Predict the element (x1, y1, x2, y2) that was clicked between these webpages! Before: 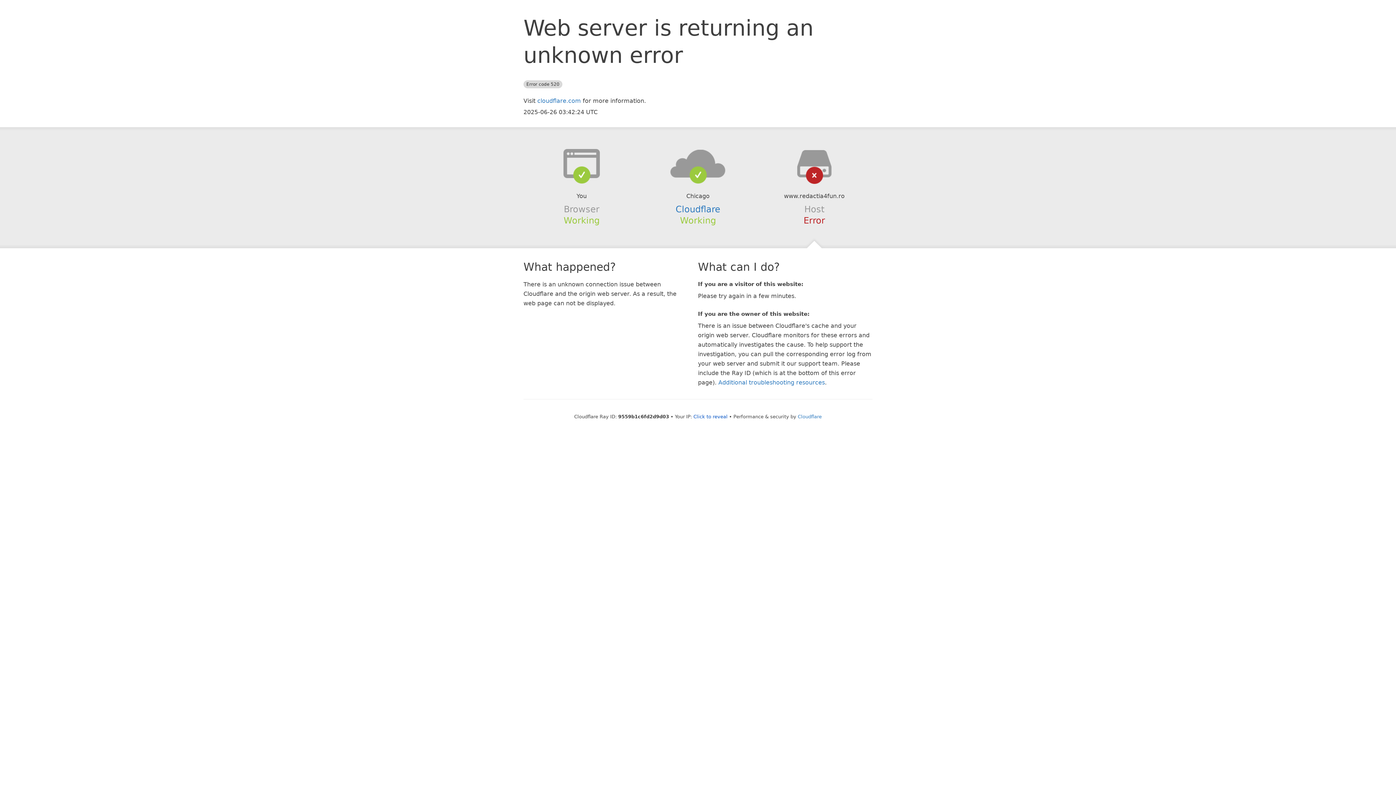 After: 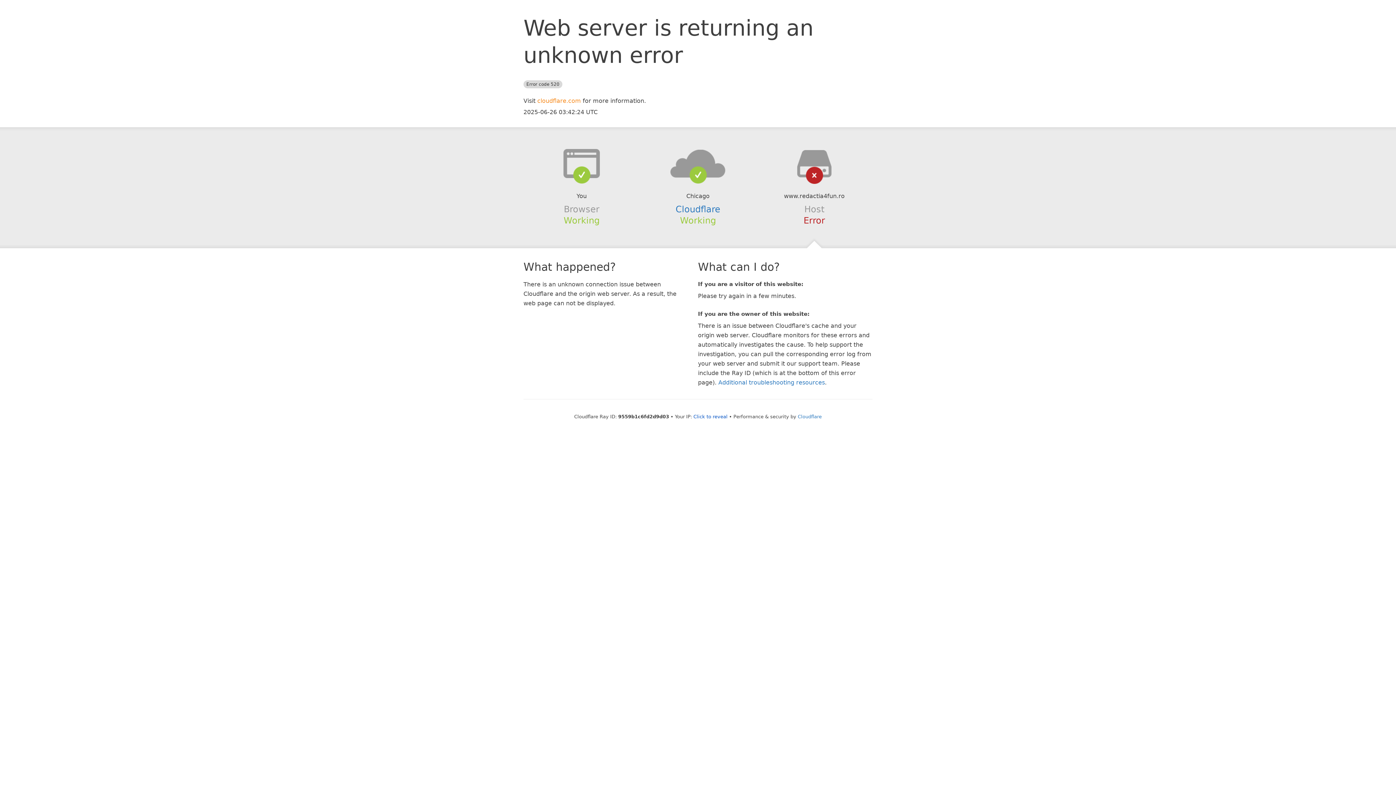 Action: bbox: (537, 97, 581, 104) label: cloudflare.com